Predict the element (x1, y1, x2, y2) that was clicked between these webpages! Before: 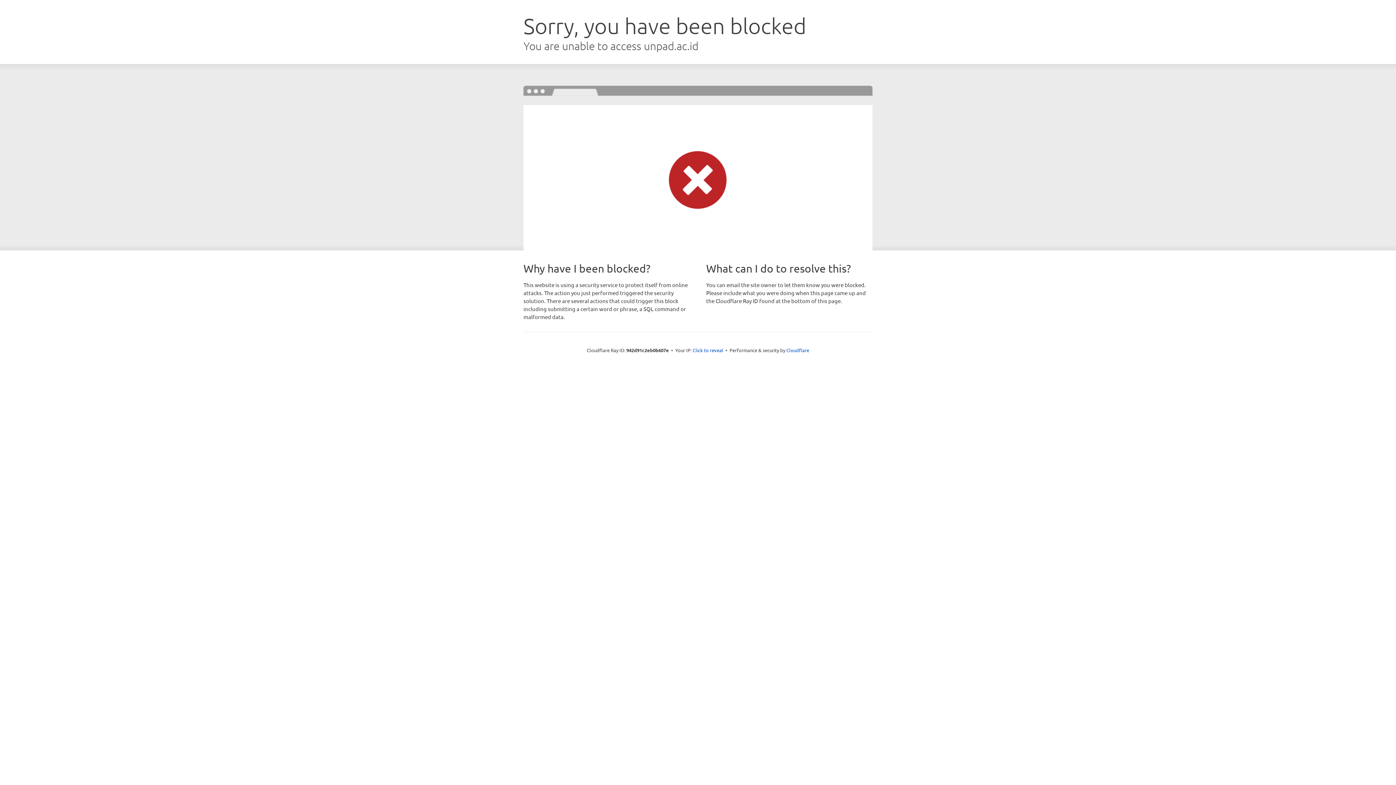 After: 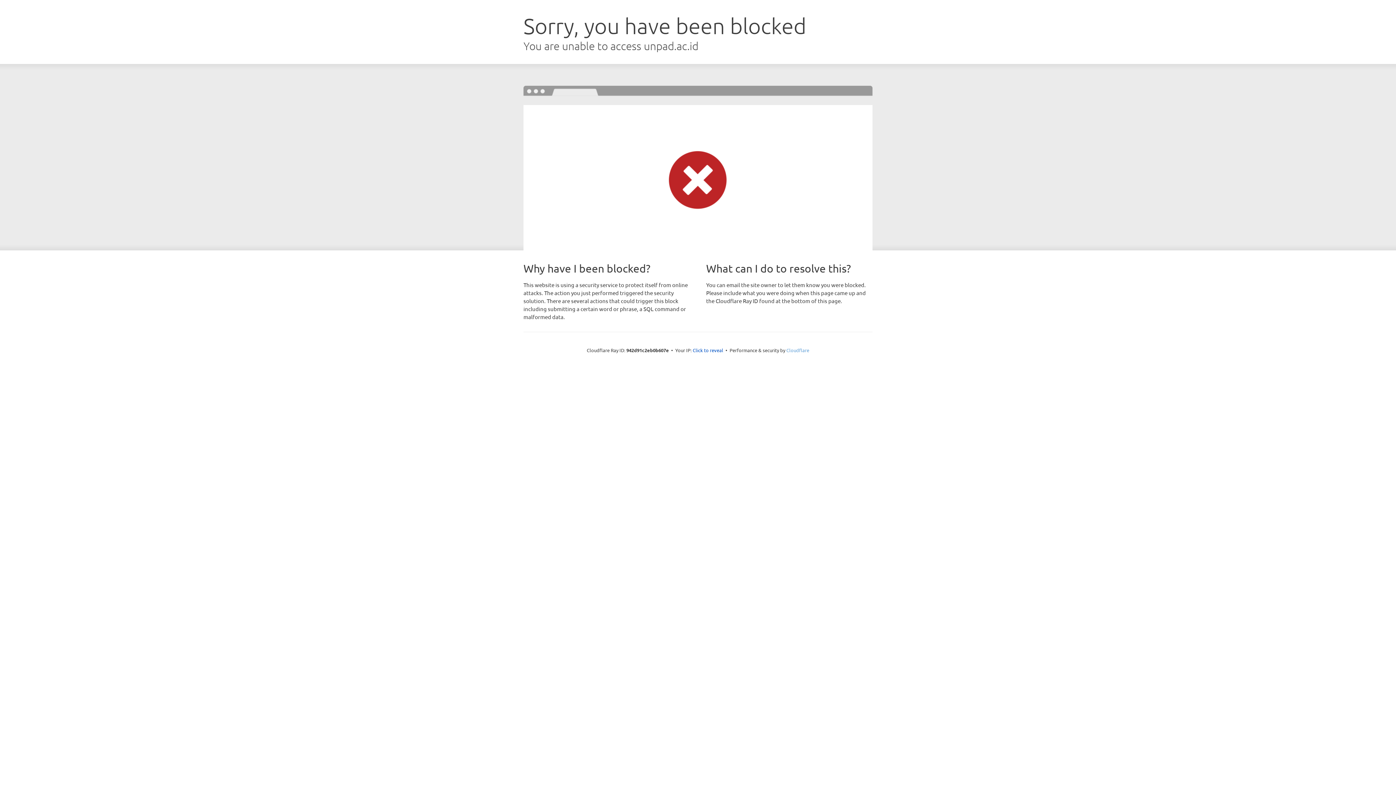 Action: label: Cloudflare bbox: (786, 347, 809, 353)